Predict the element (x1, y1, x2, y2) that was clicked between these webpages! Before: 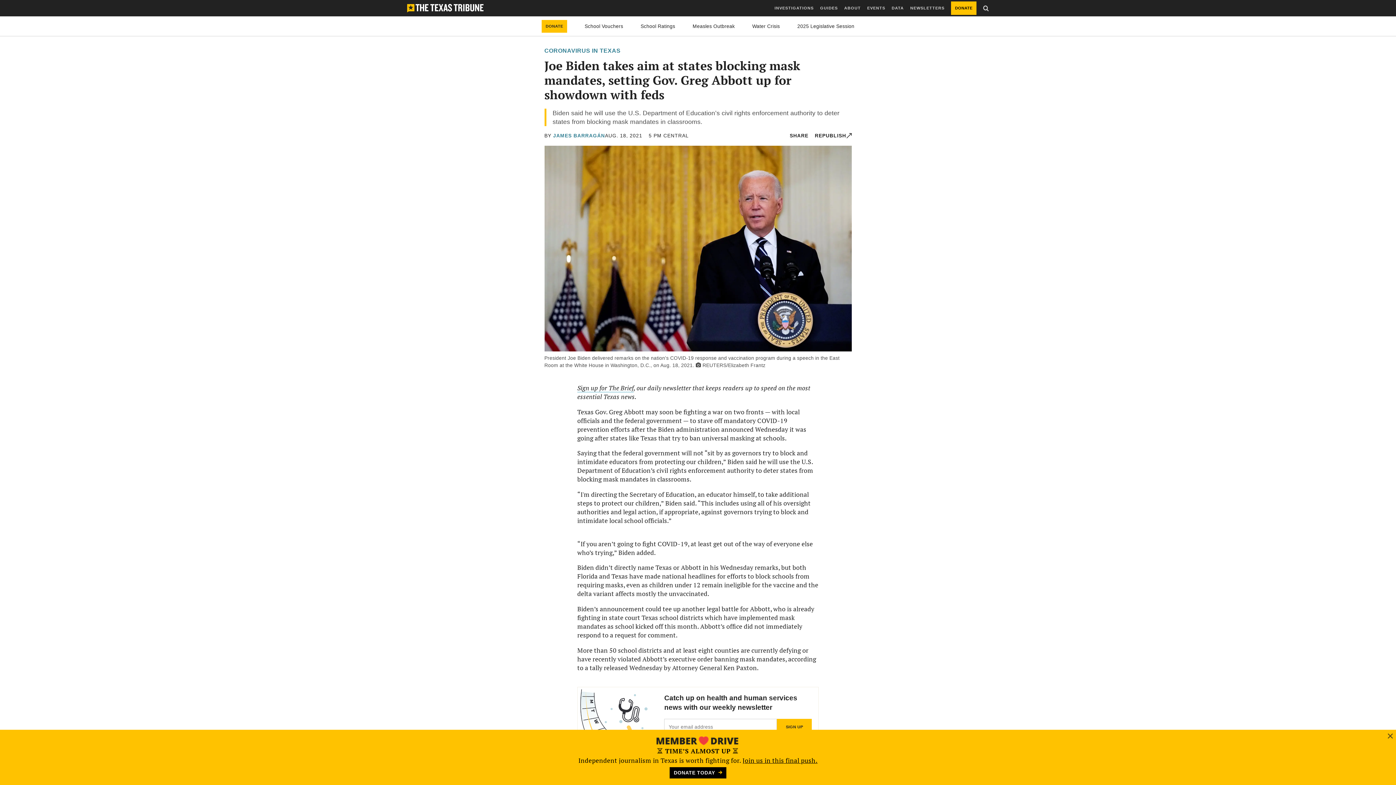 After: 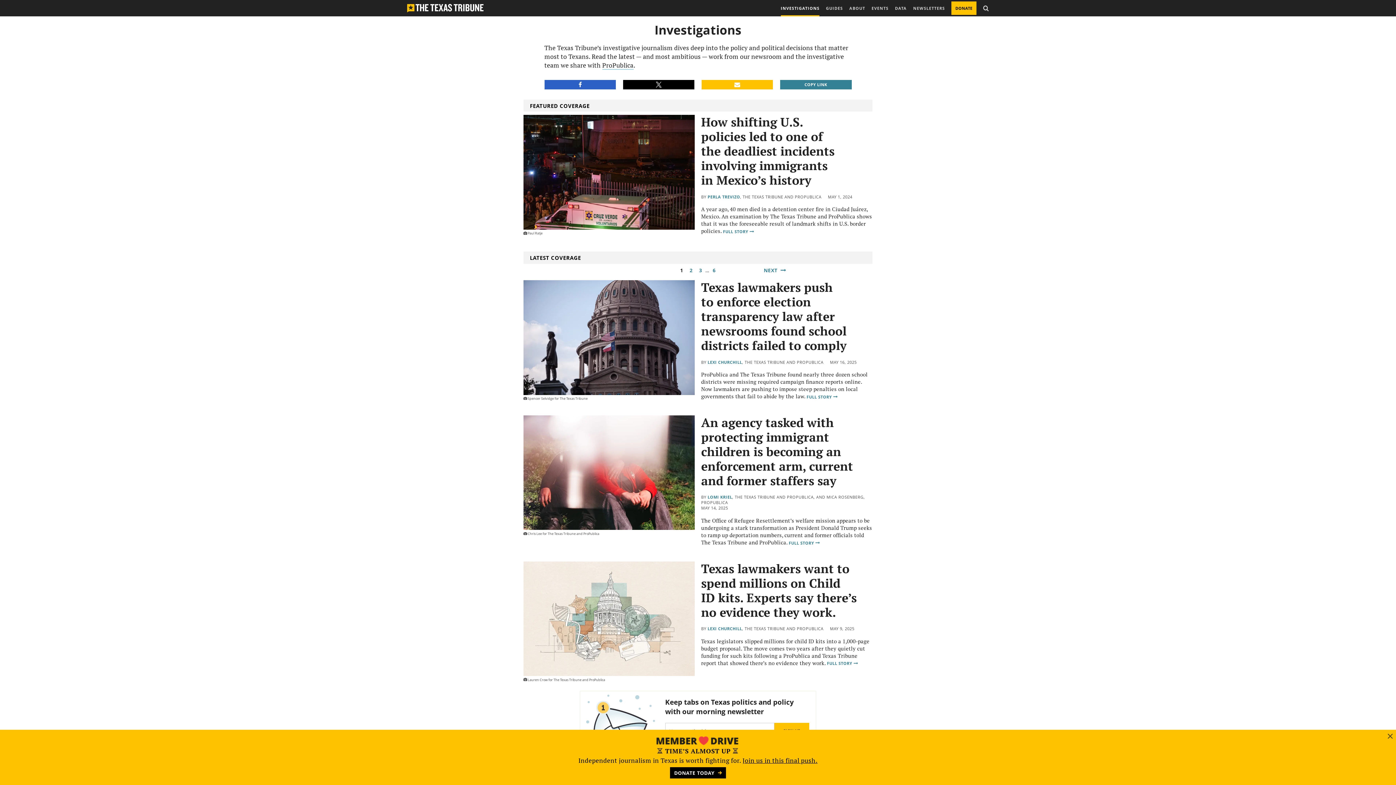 Action: bbox: (774, 0, 813, 16) label: INVESTIGATIONS